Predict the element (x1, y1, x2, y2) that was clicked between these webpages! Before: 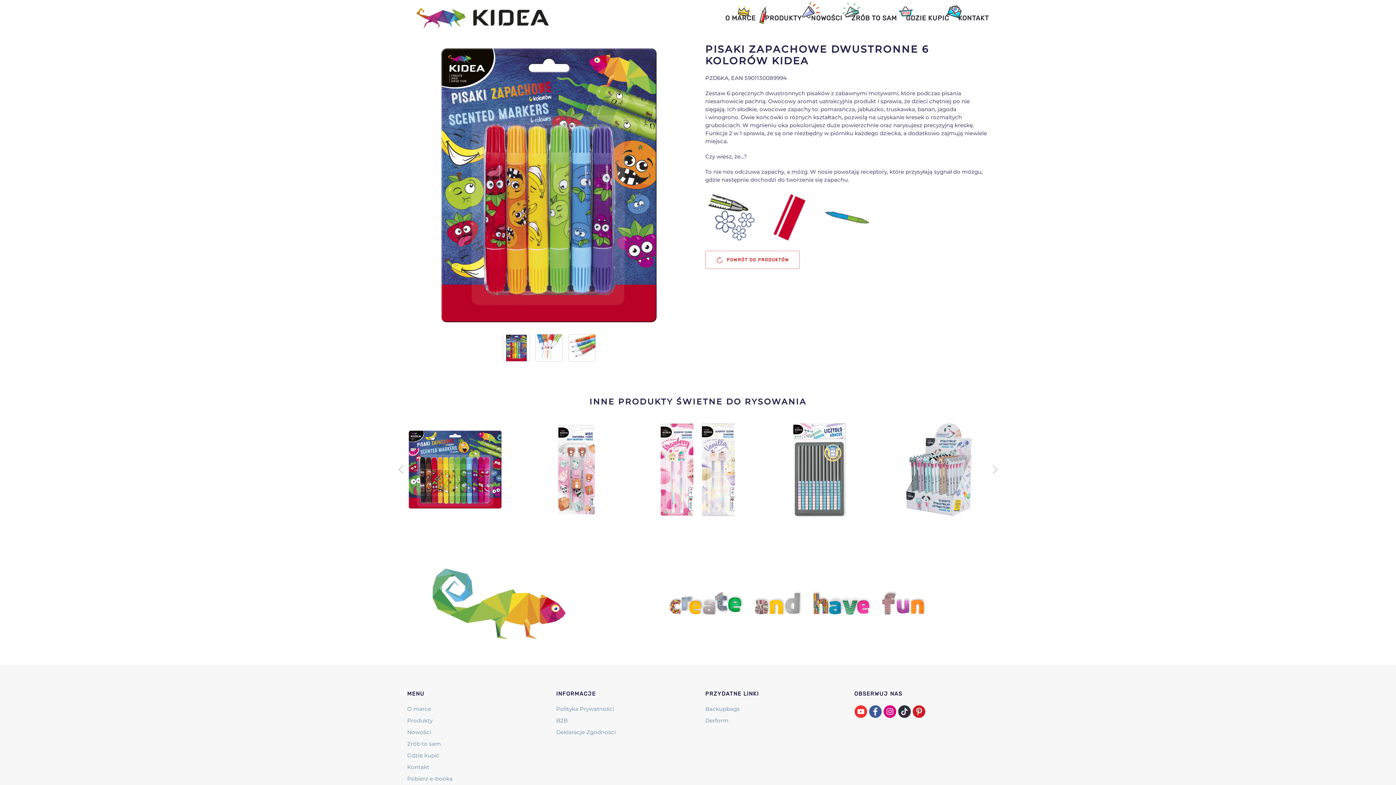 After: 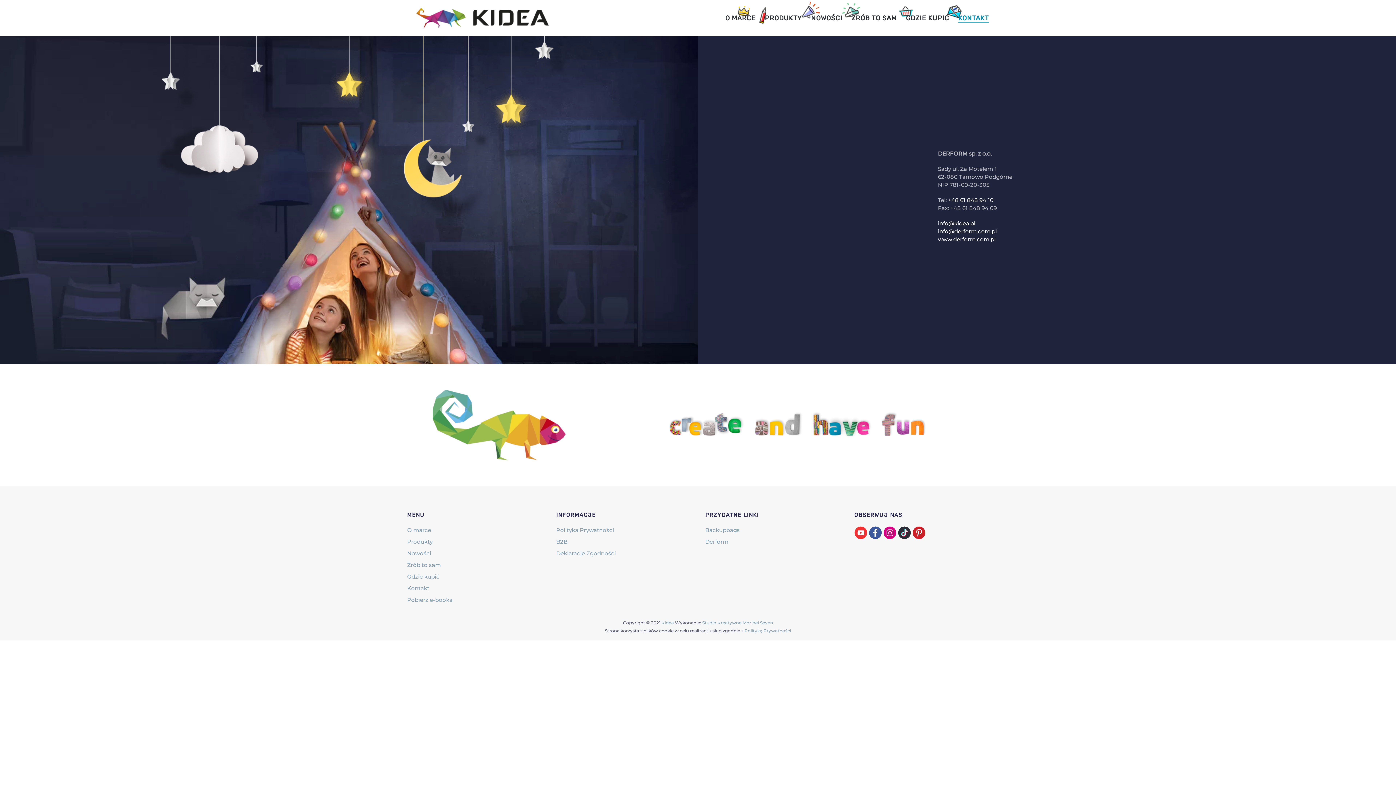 Action: label: Kontakt bbox: (407, 764, 429, 770)